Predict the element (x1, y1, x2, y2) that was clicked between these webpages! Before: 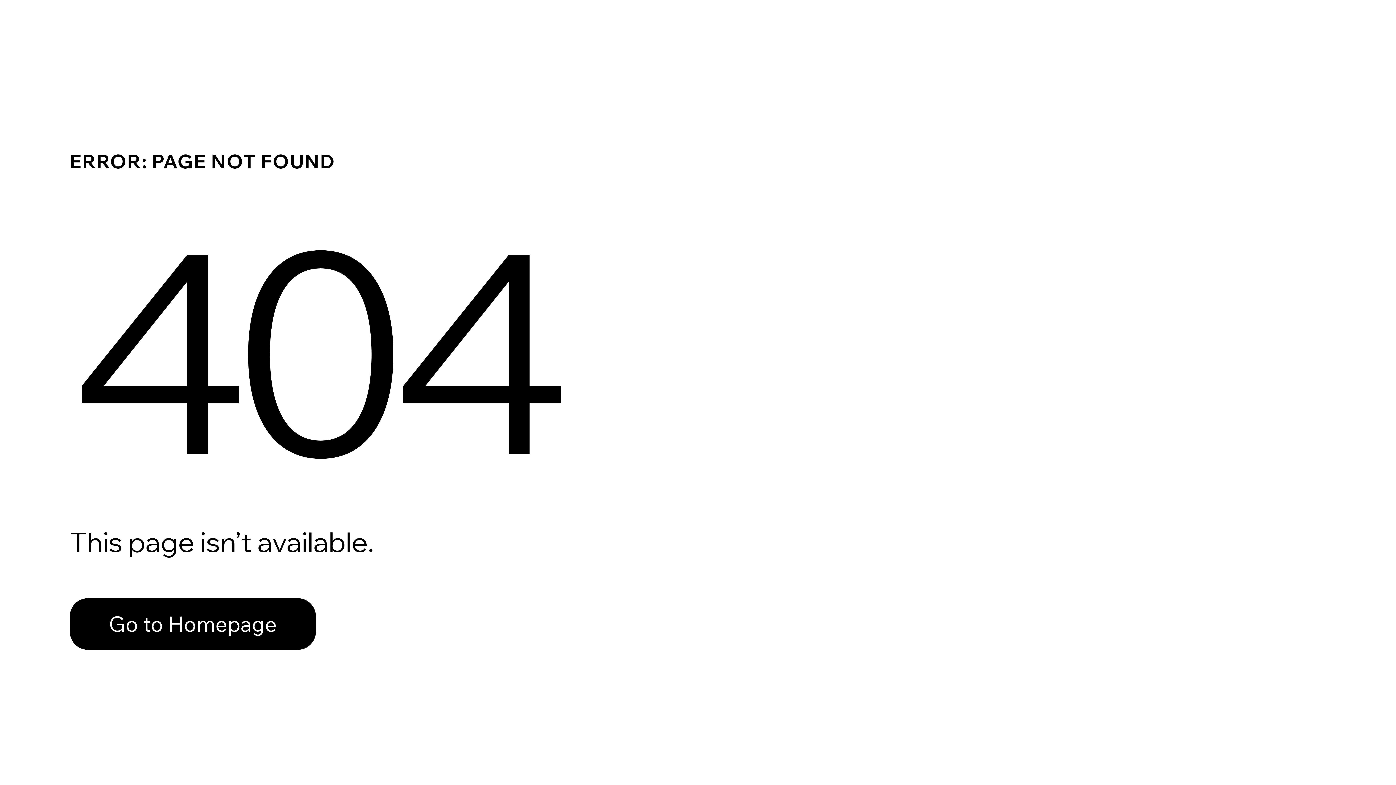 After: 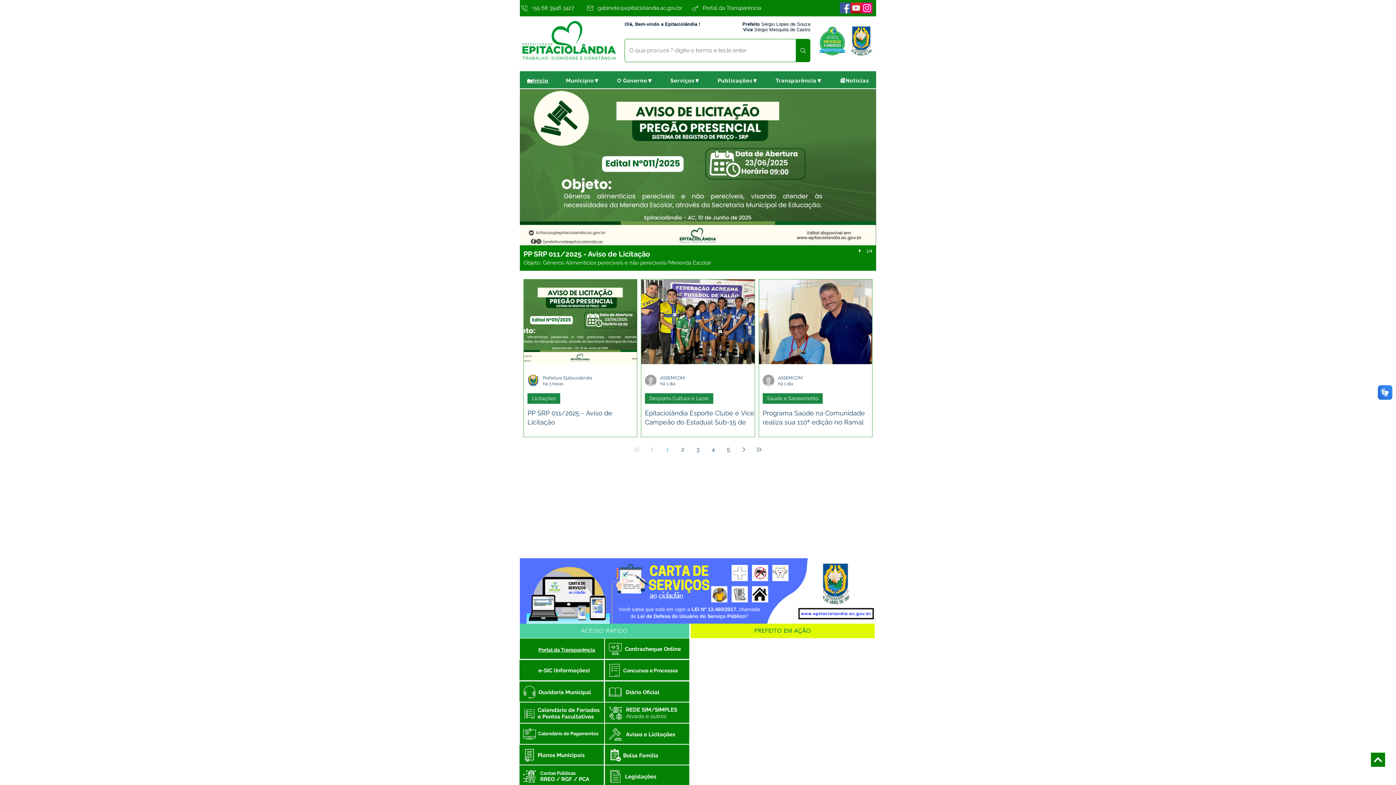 Action: label: Go to Homepage bbox: (69, 598, 316, 650)